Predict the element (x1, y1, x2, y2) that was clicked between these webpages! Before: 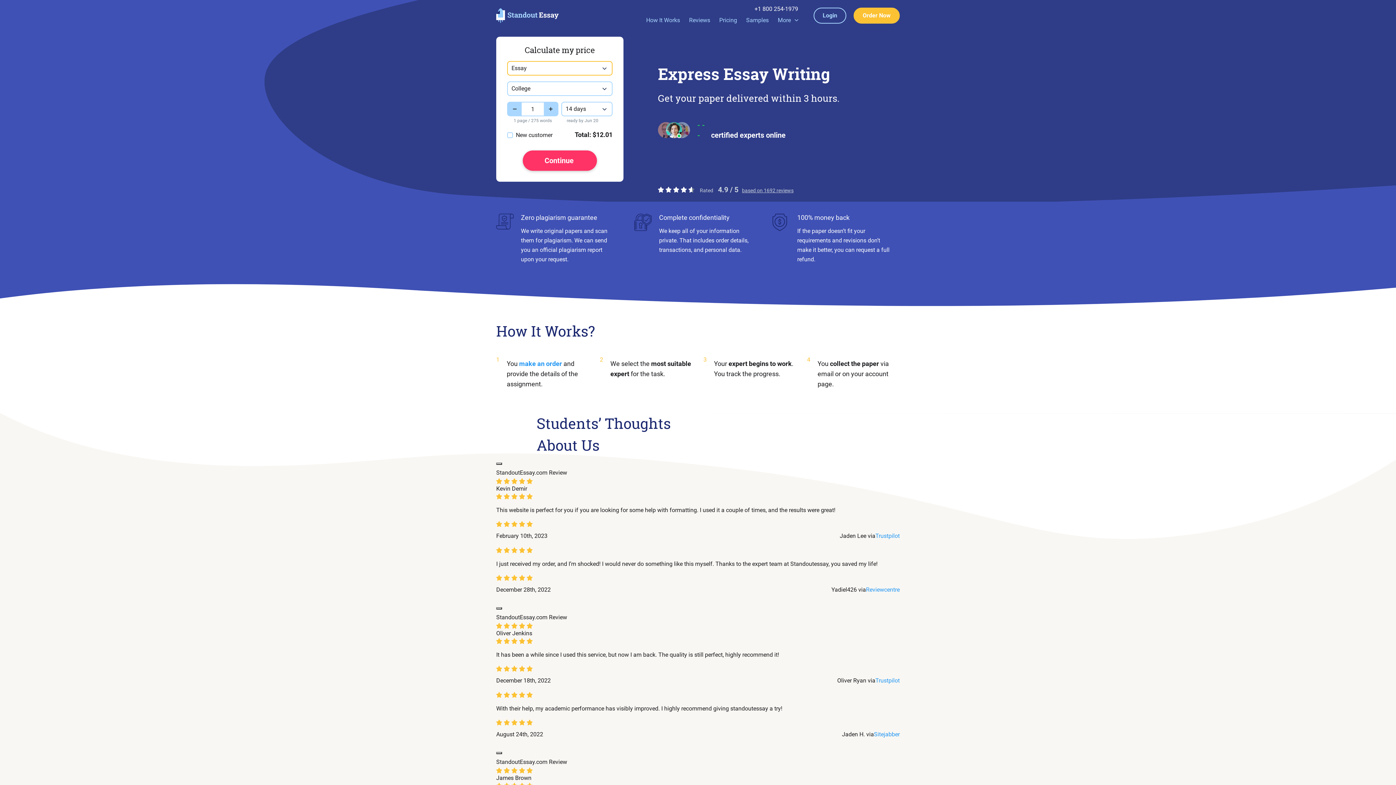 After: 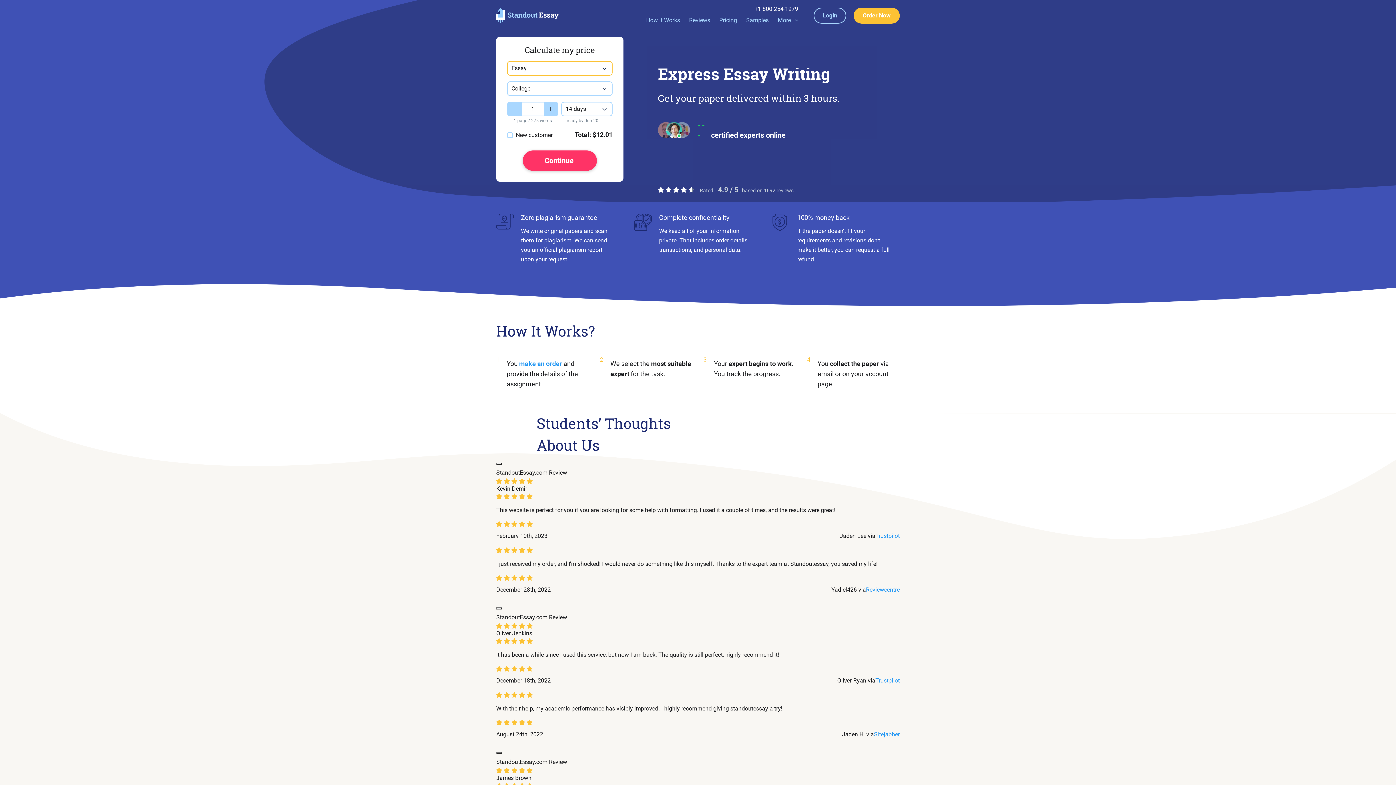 Action: label: Sitejabber bbox: (874, 729, 900, 740)